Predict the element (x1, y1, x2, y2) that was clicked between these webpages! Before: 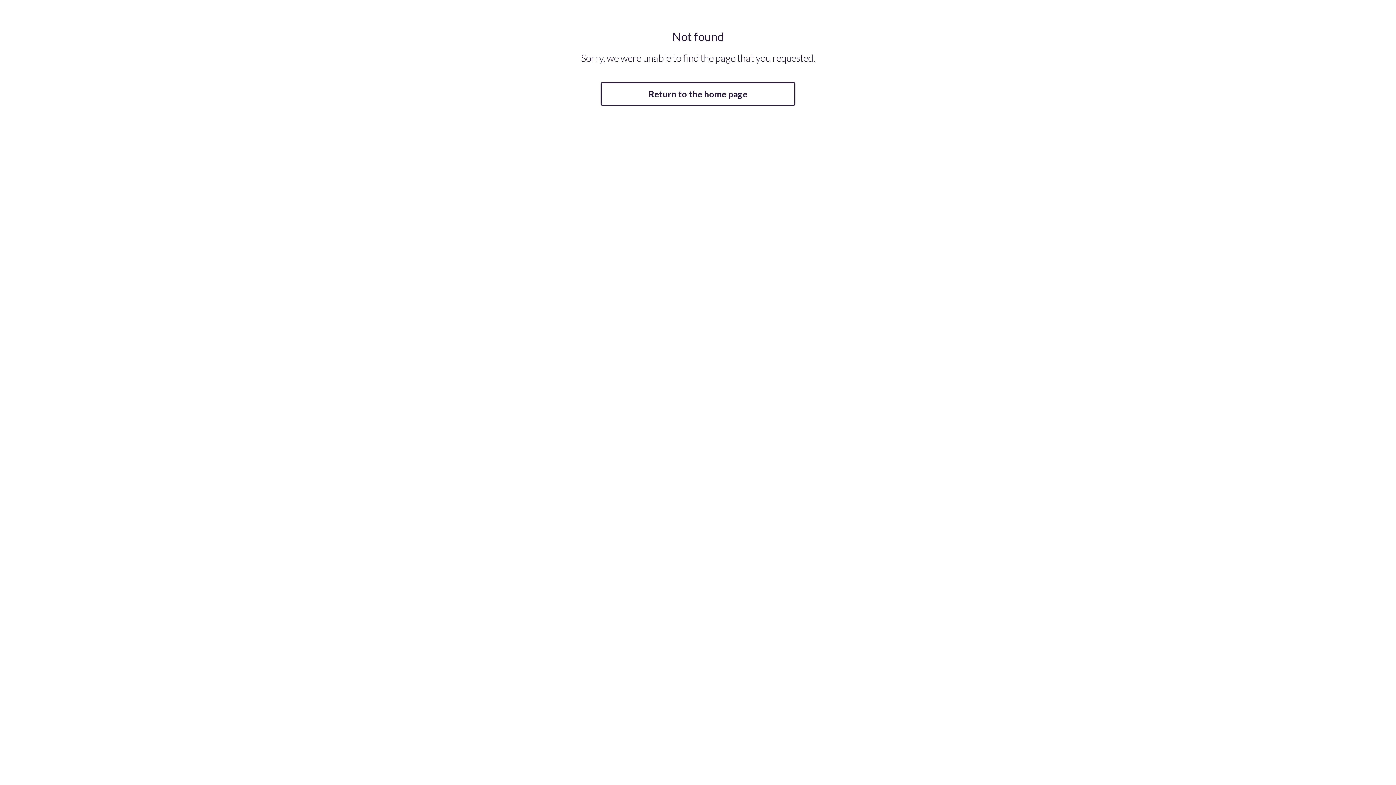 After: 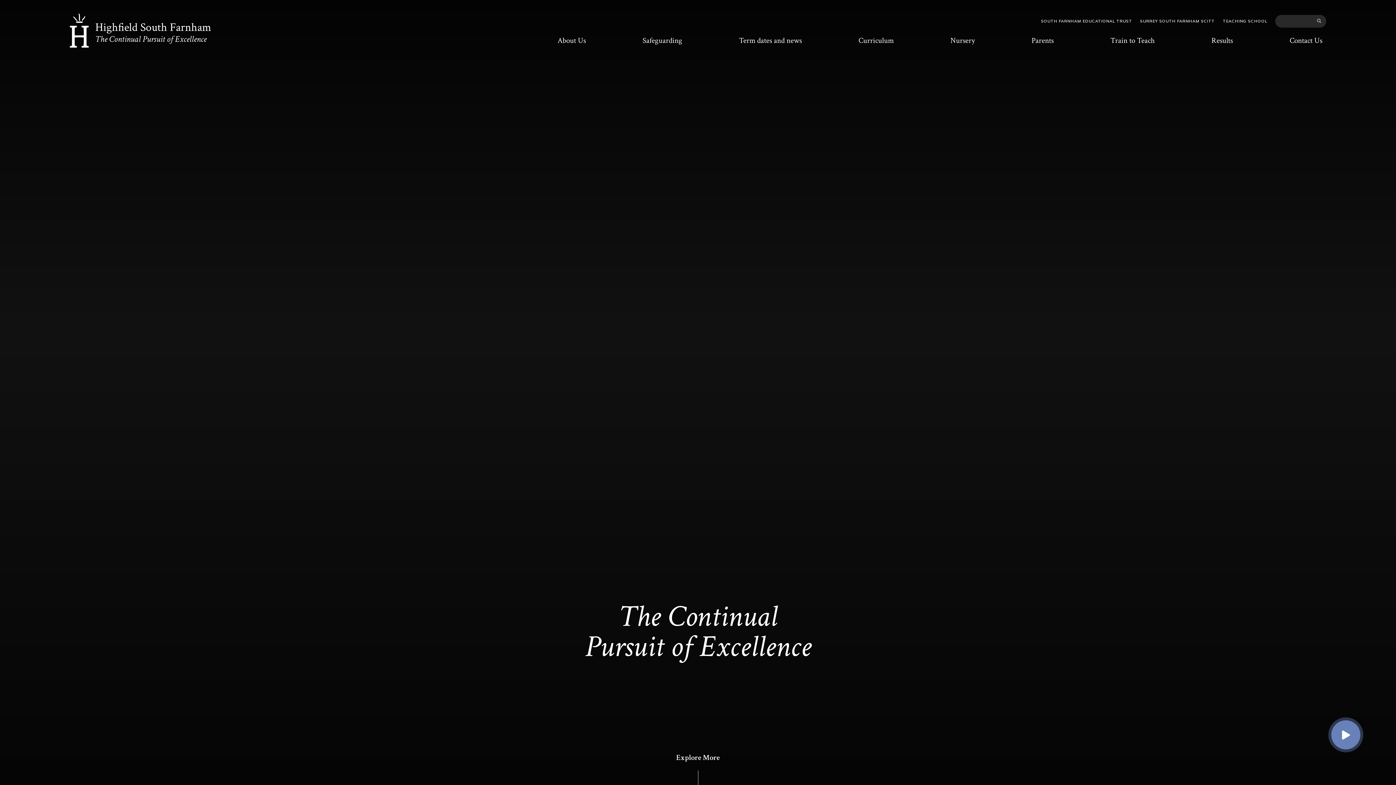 Action: label: Return to the home page bbox: (600, 82, 795, 105)